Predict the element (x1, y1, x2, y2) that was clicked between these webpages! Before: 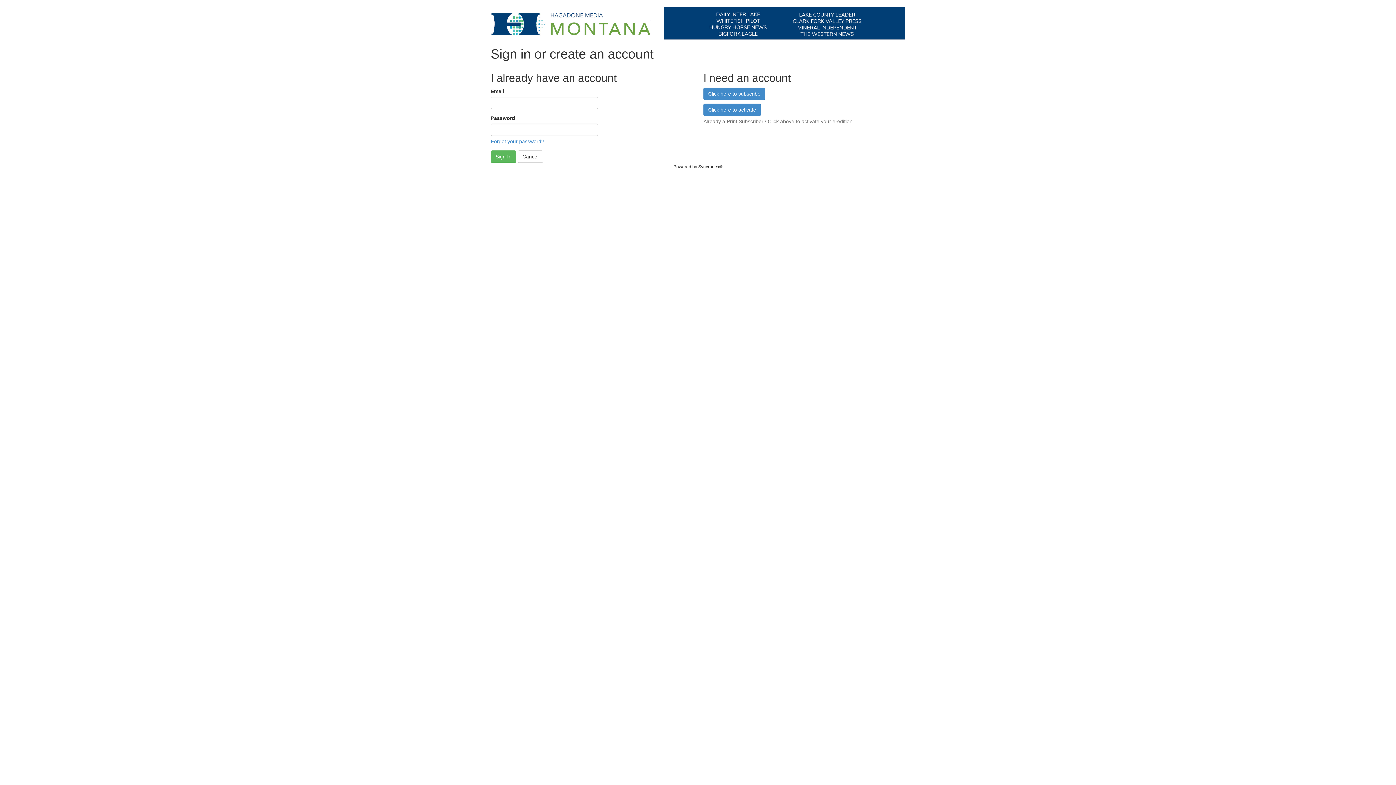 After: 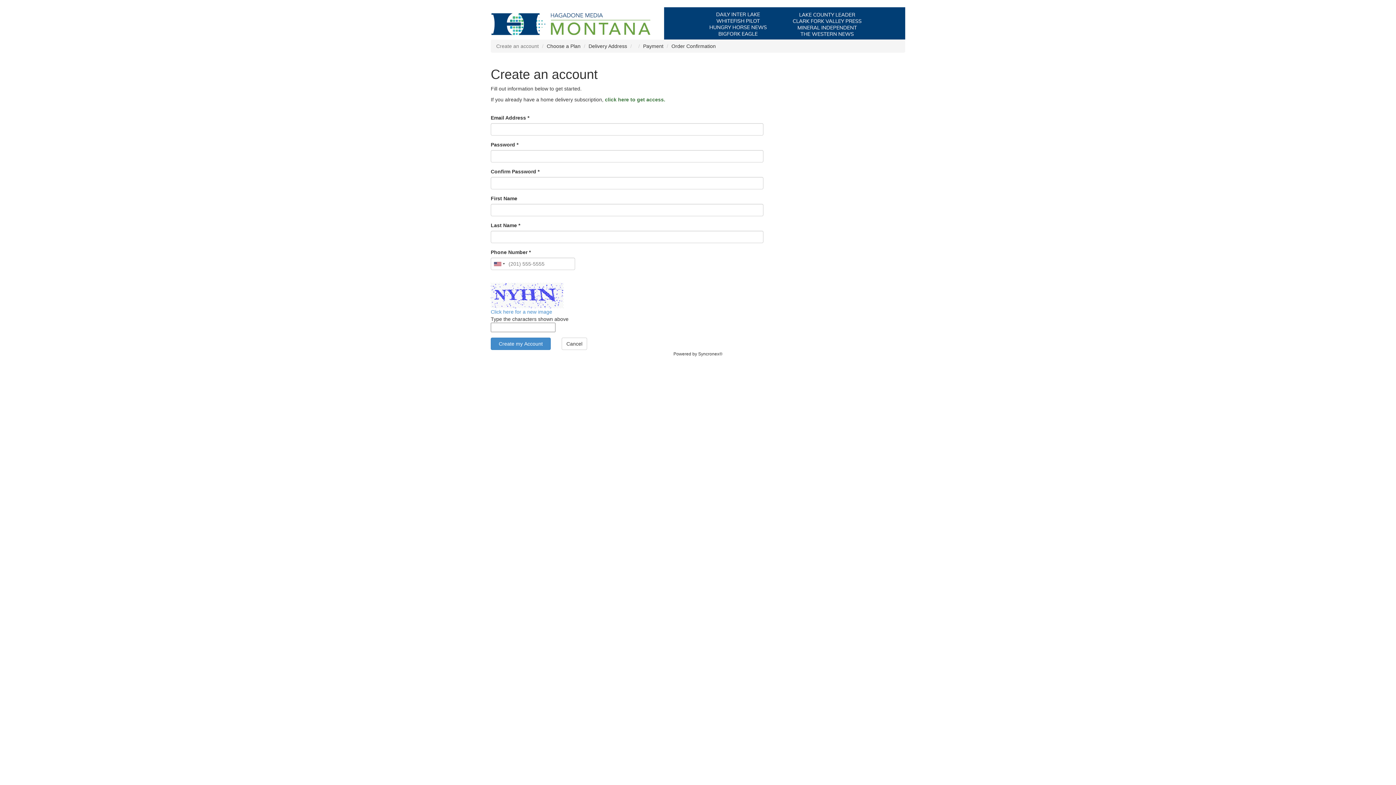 Action: label: Click here to subscribe bbox: (703, 87, 765, 100)